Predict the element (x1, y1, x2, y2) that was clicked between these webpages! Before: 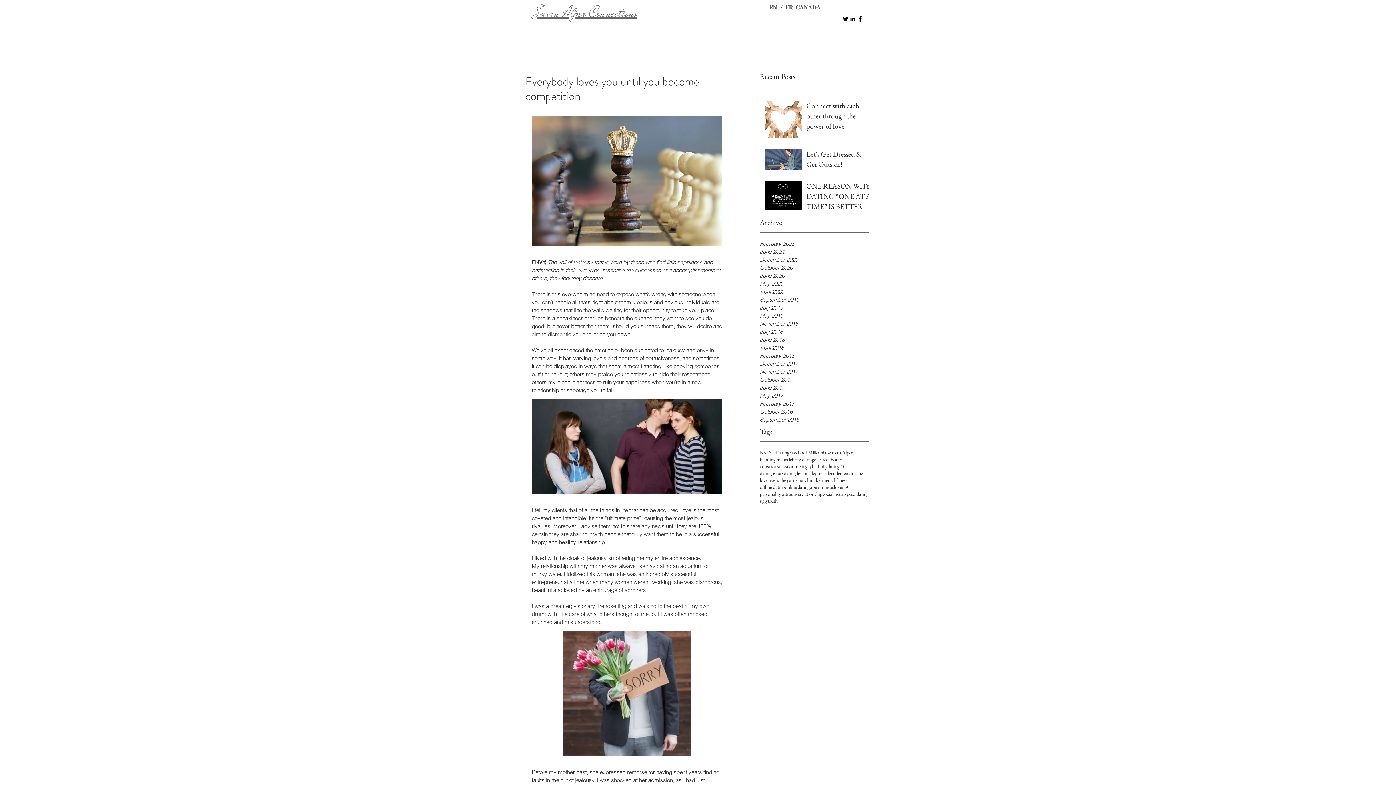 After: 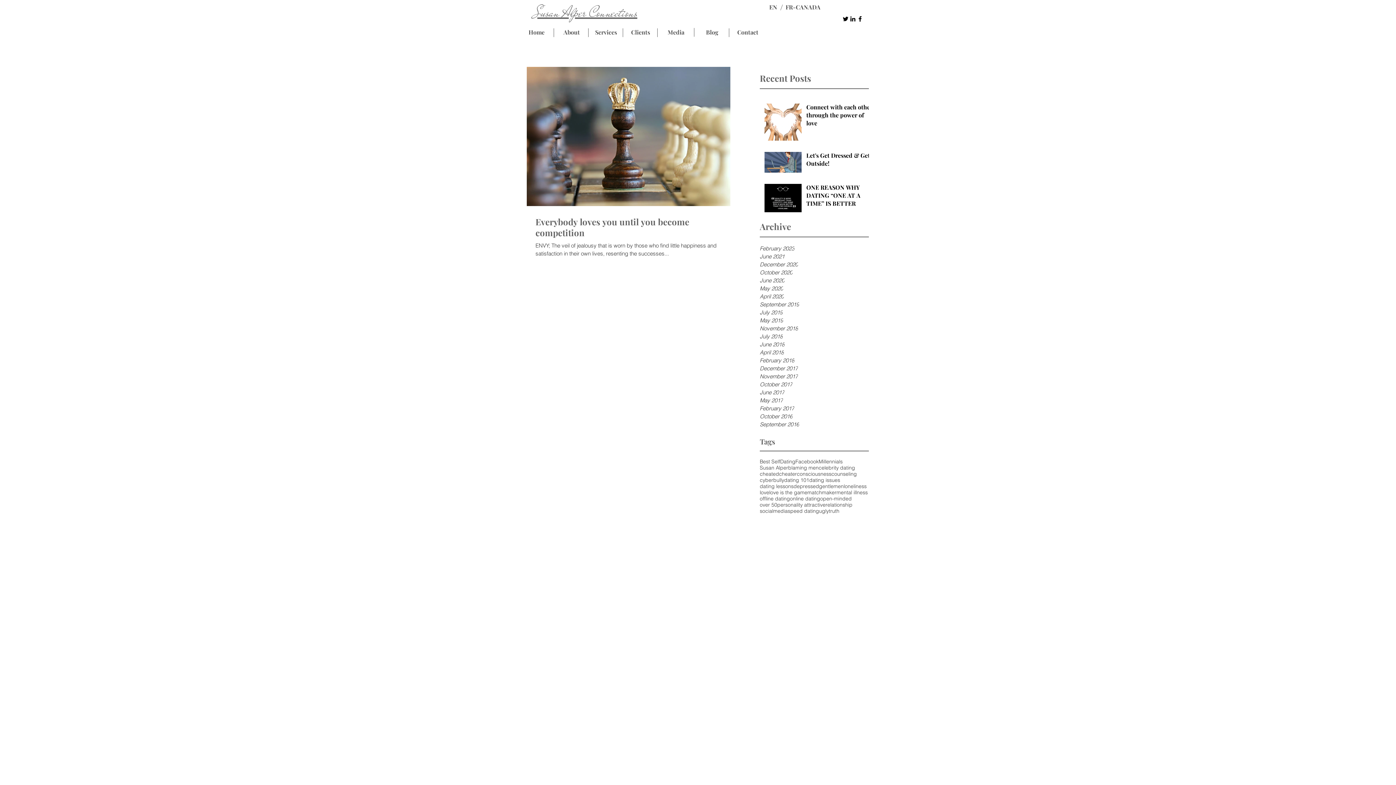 Action: bbox: (760, 352, 869, 360) label: February 2018